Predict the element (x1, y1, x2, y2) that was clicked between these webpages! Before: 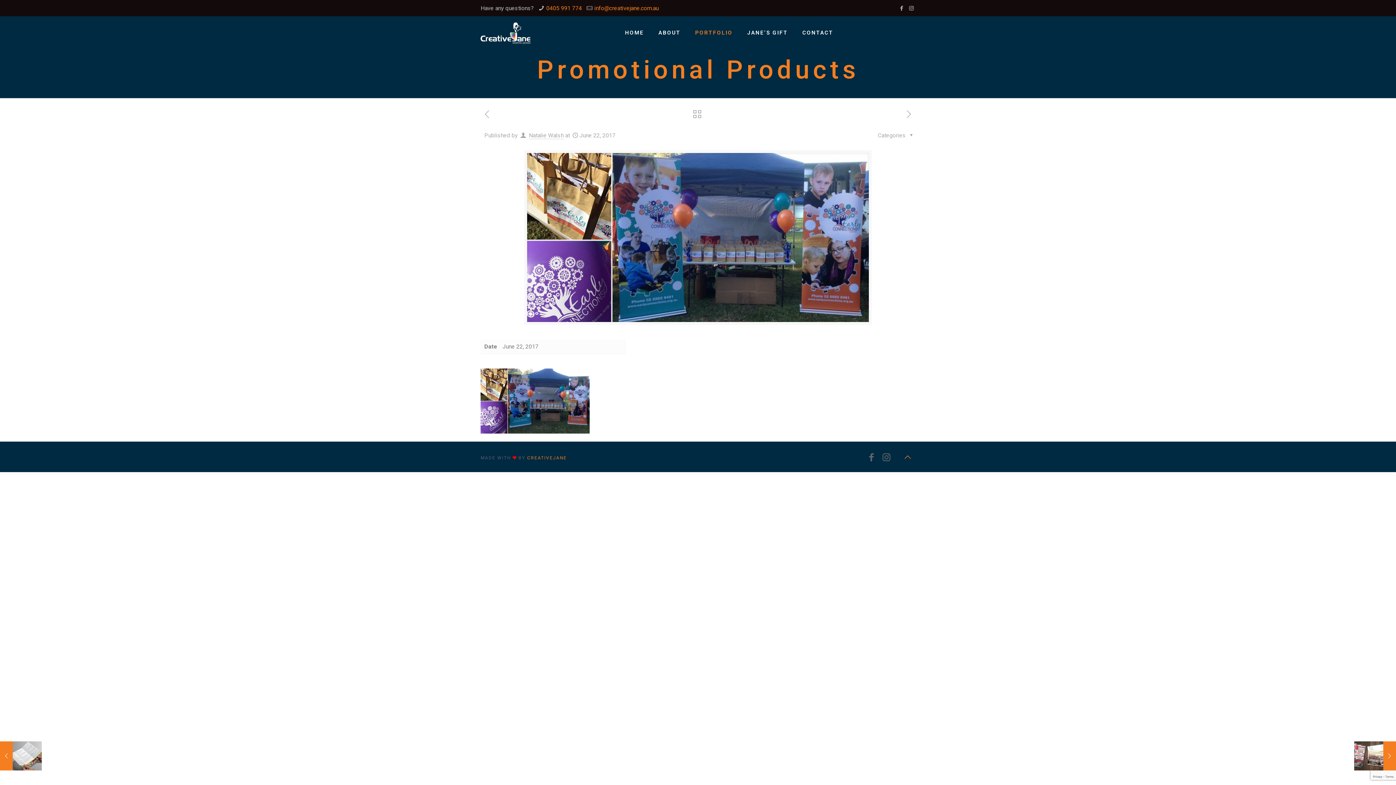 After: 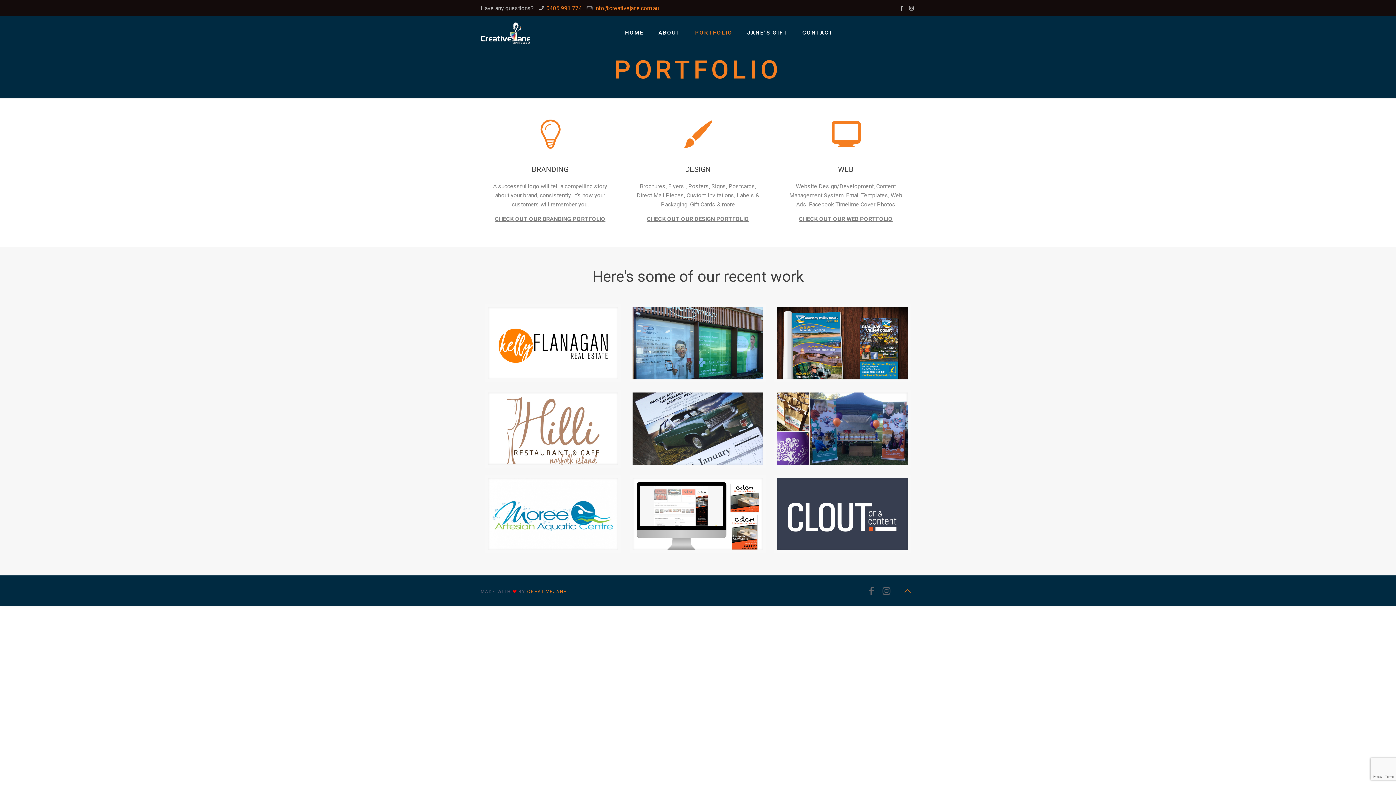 Action: bbox: (693, 110, 701, 120)